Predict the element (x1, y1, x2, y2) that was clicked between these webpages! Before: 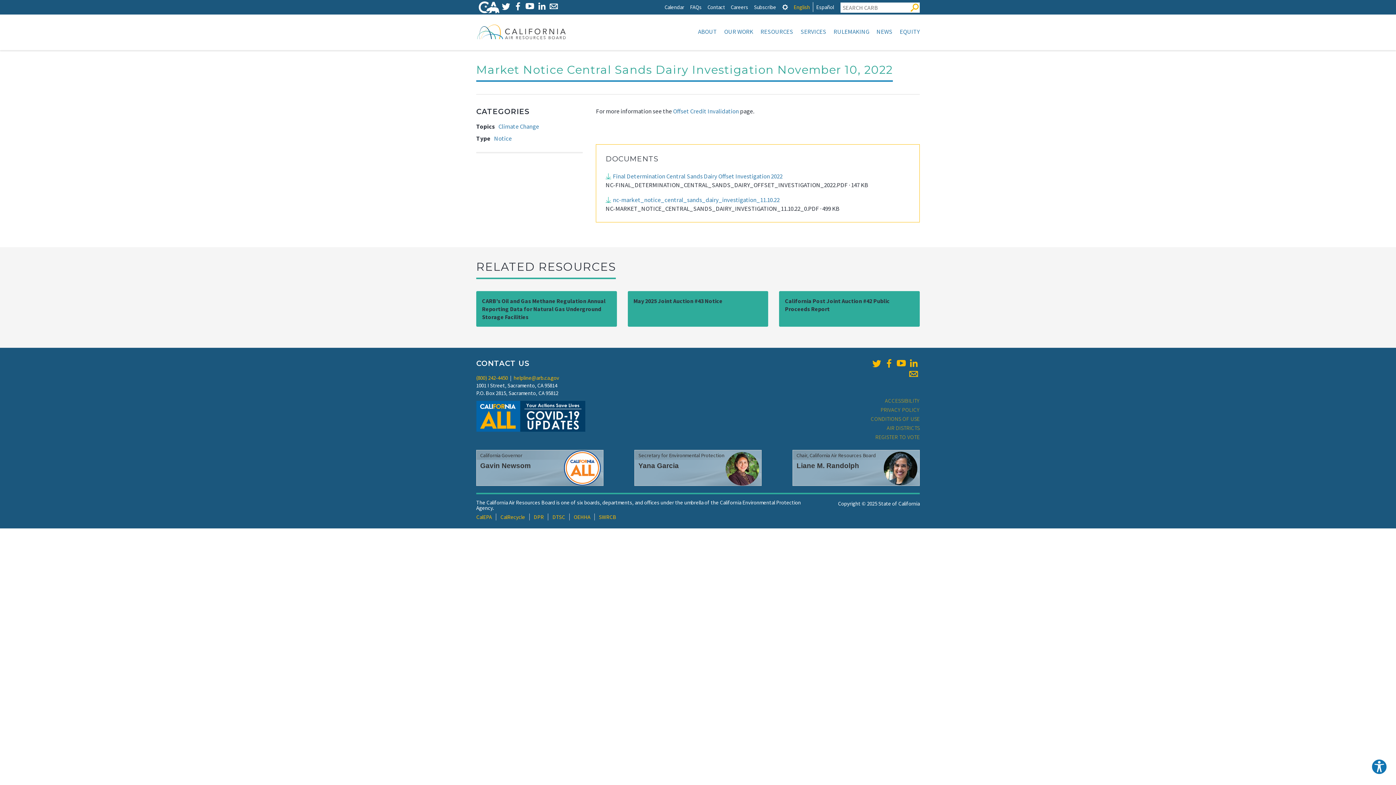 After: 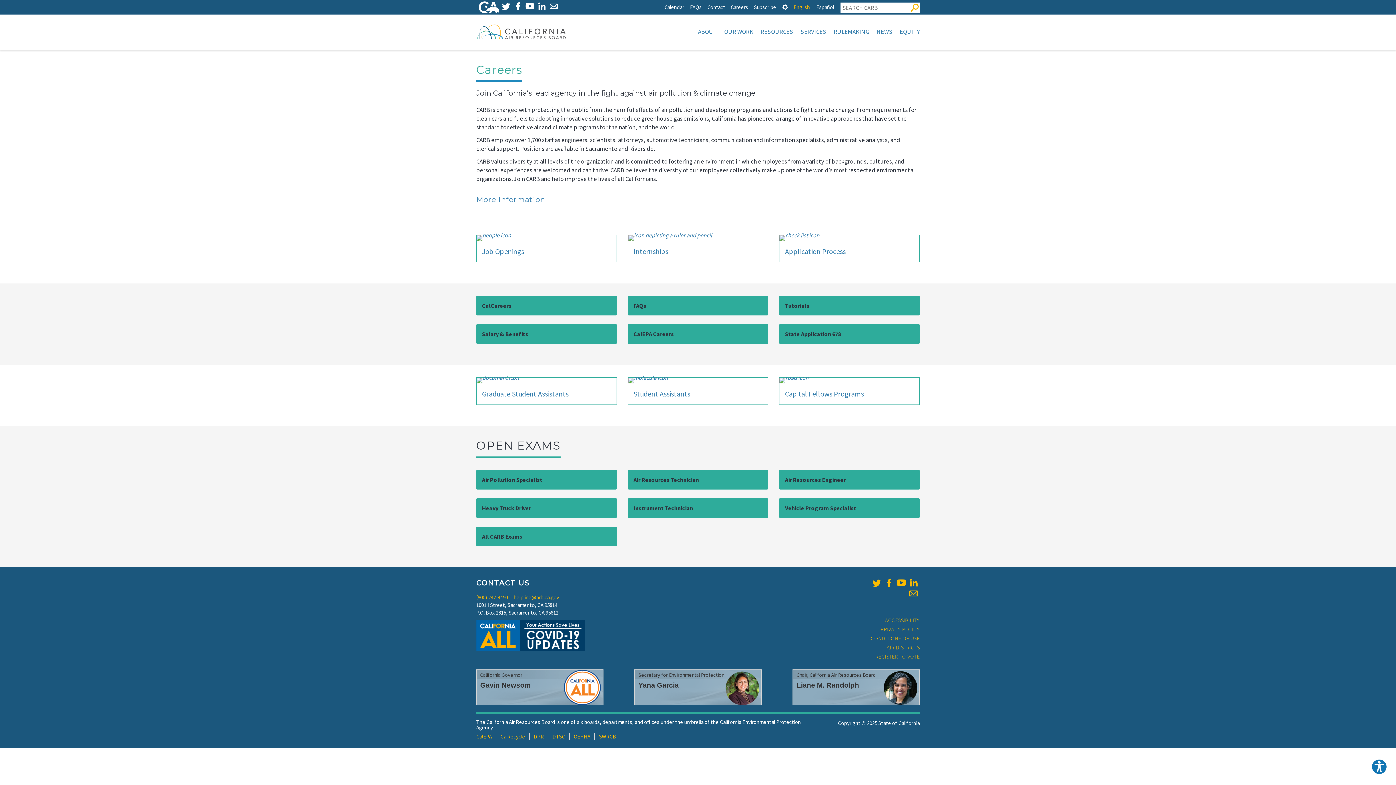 Action: bbox: (730, 2, 748, 12) label: Careers